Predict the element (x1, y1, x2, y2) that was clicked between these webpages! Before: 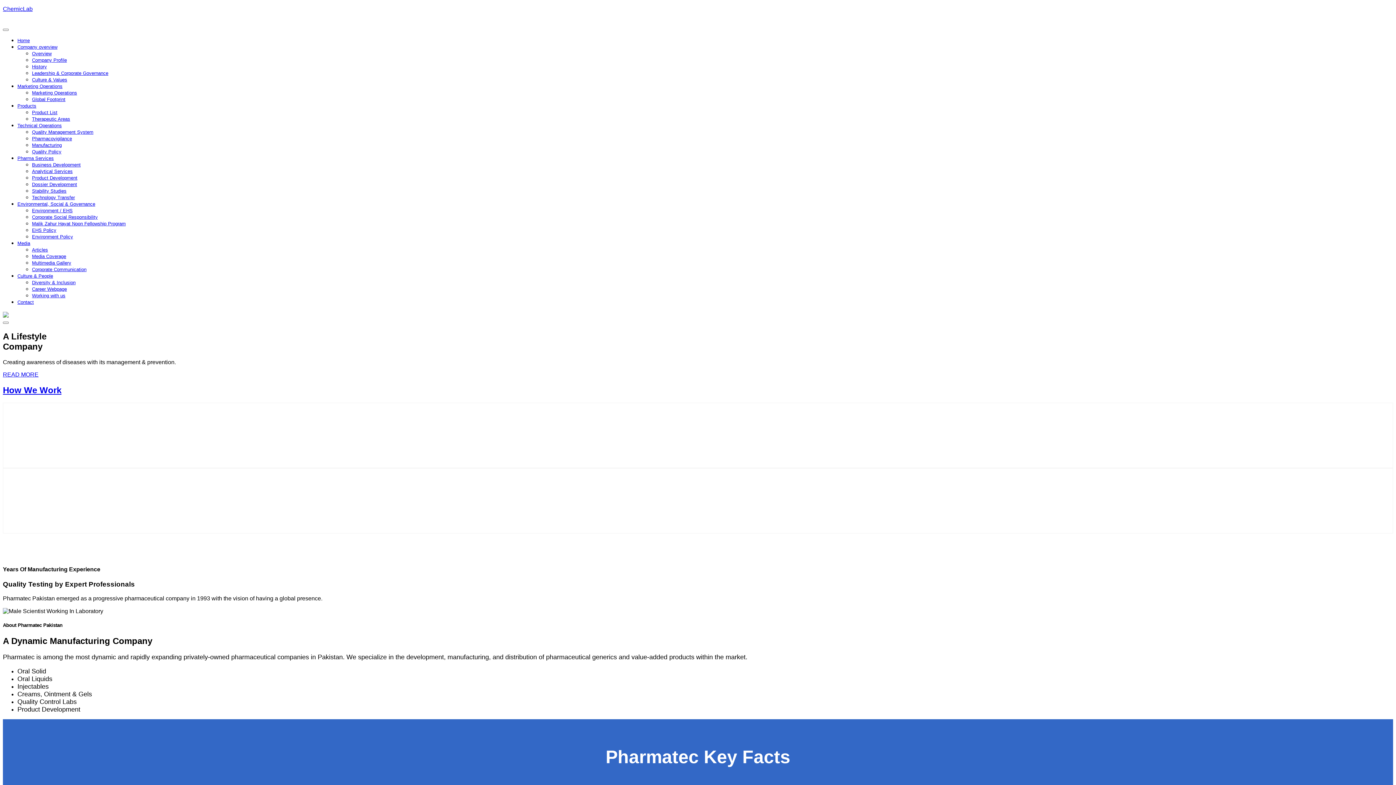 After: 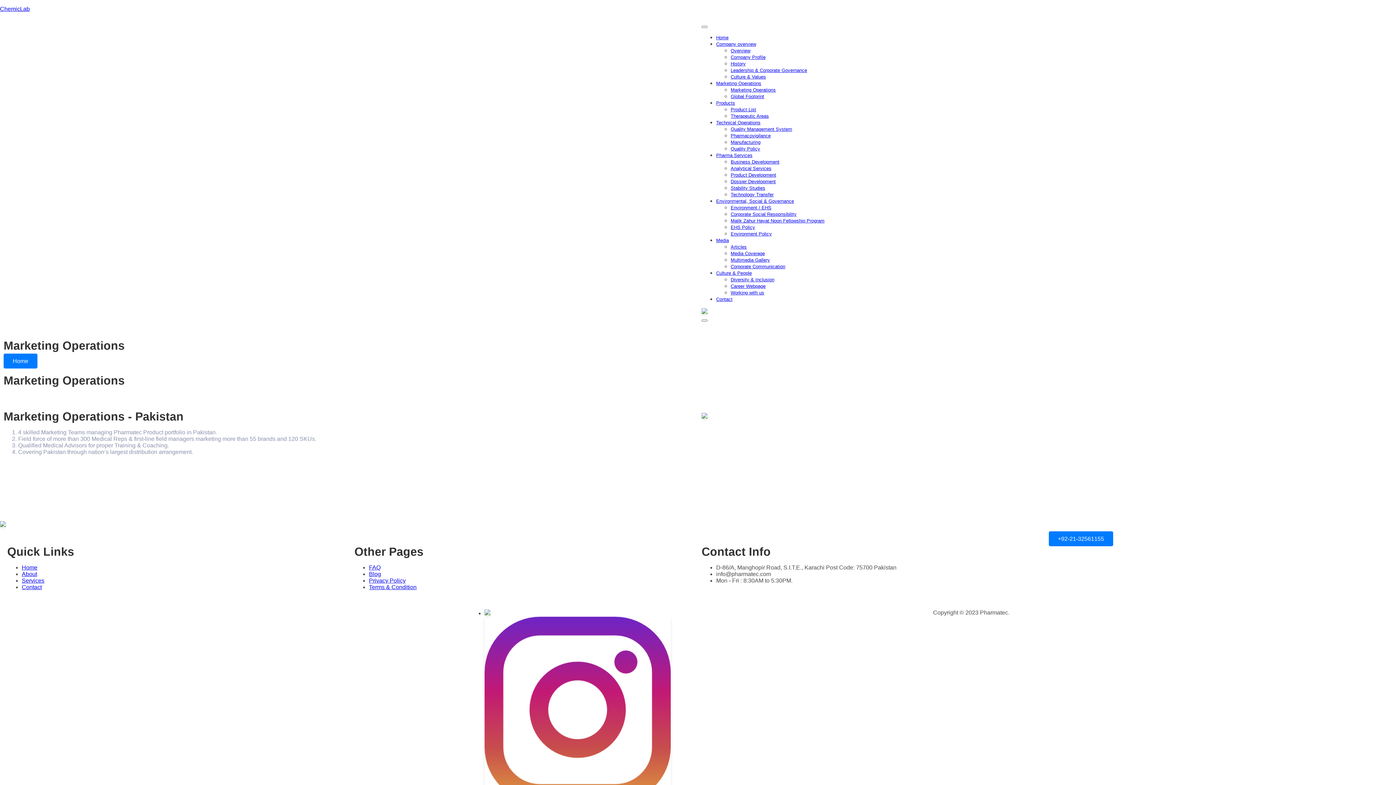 Action: bbox: (32, 90, 77, 95) label: Marketing Operations